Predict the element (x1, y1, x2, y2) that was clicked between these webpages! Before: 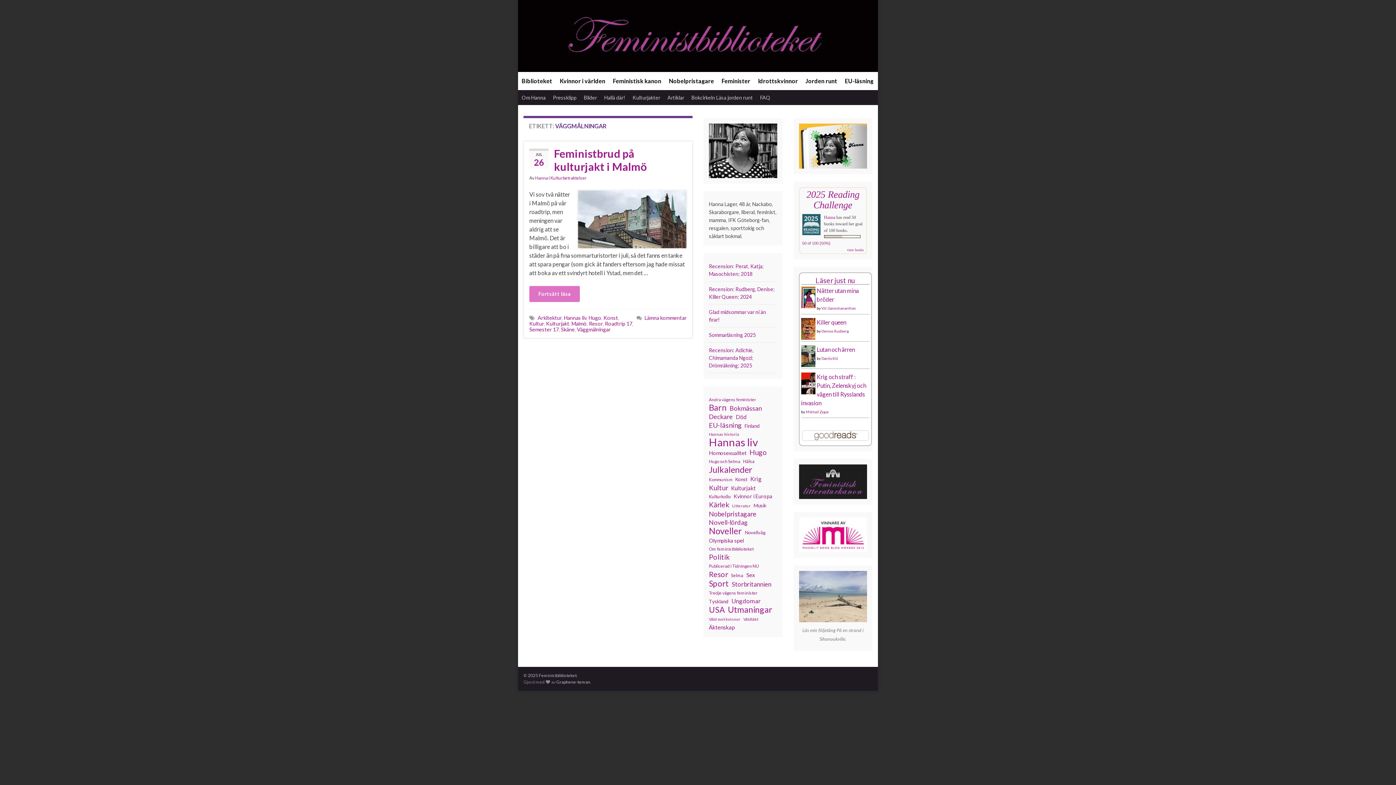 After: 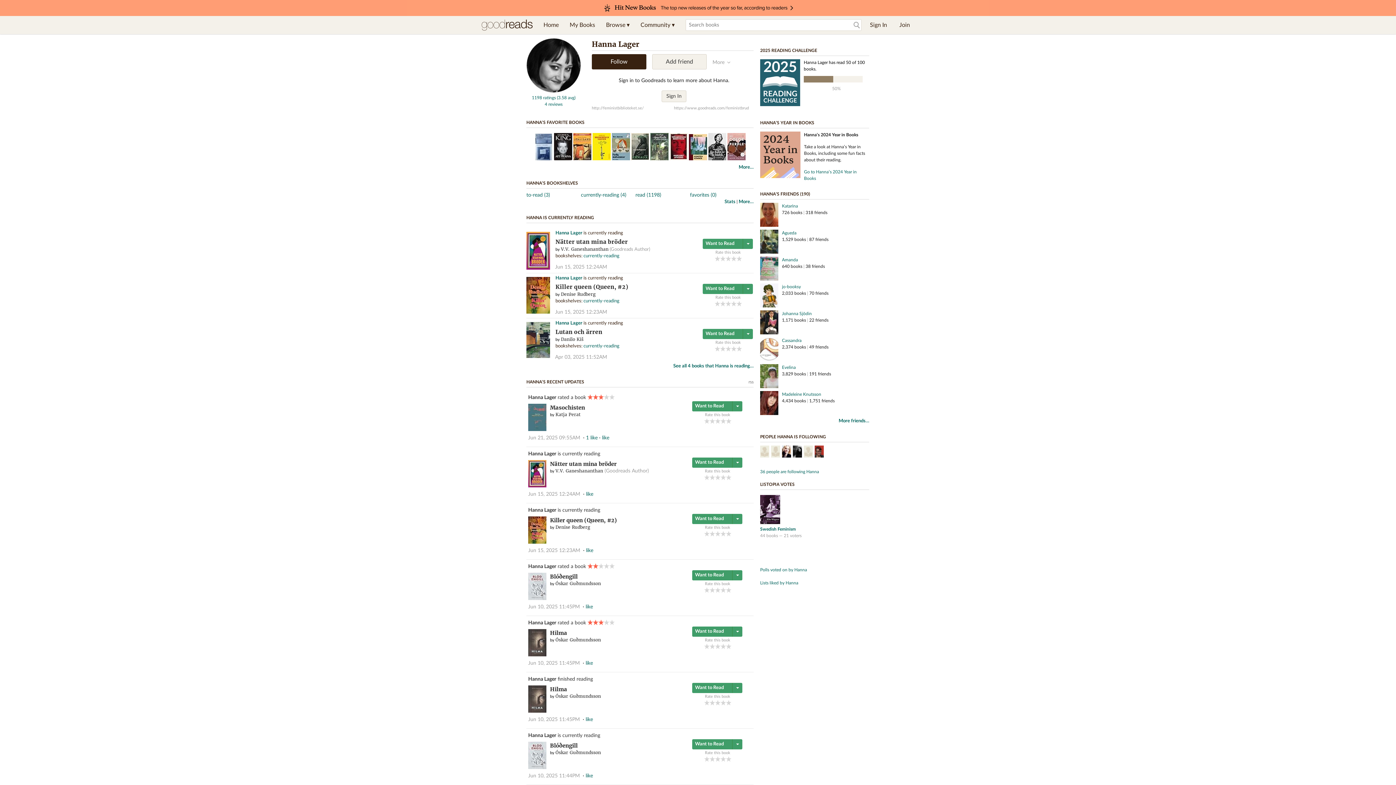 Action: bbox: (824, 215, 835, 220) label: Hanna